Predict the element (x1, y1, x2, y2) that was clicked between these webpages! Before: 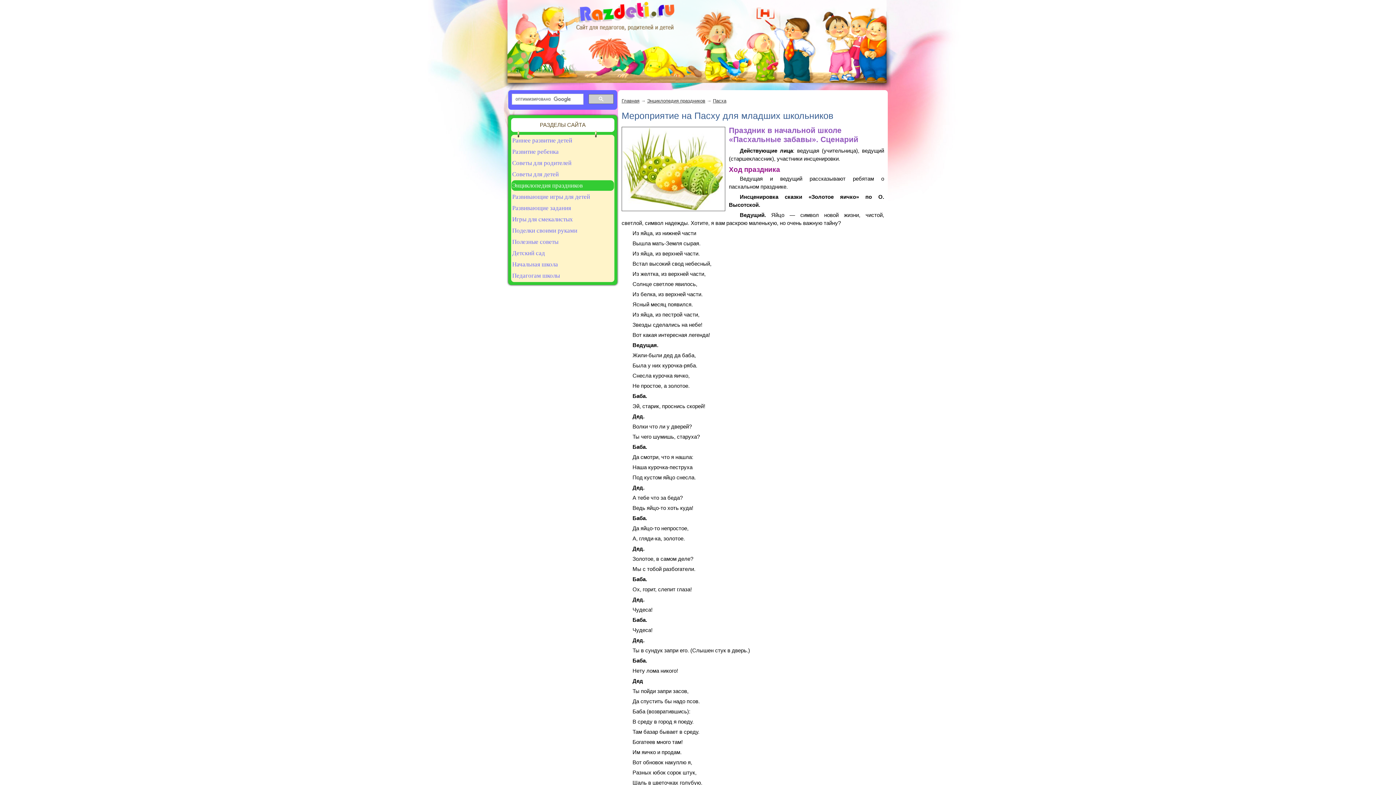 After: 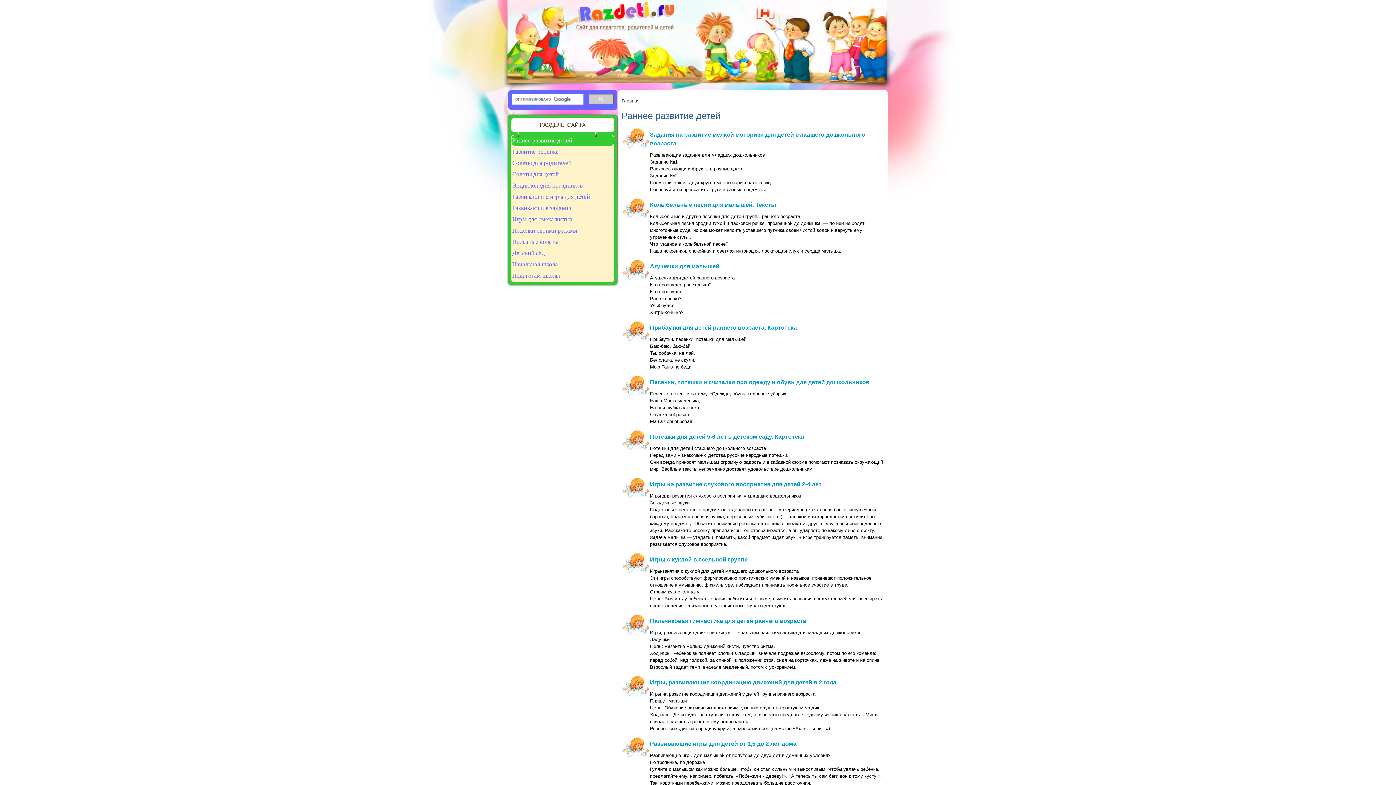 Action: bbox: (511, 135, 614, 145) label: Раннее развитие детей